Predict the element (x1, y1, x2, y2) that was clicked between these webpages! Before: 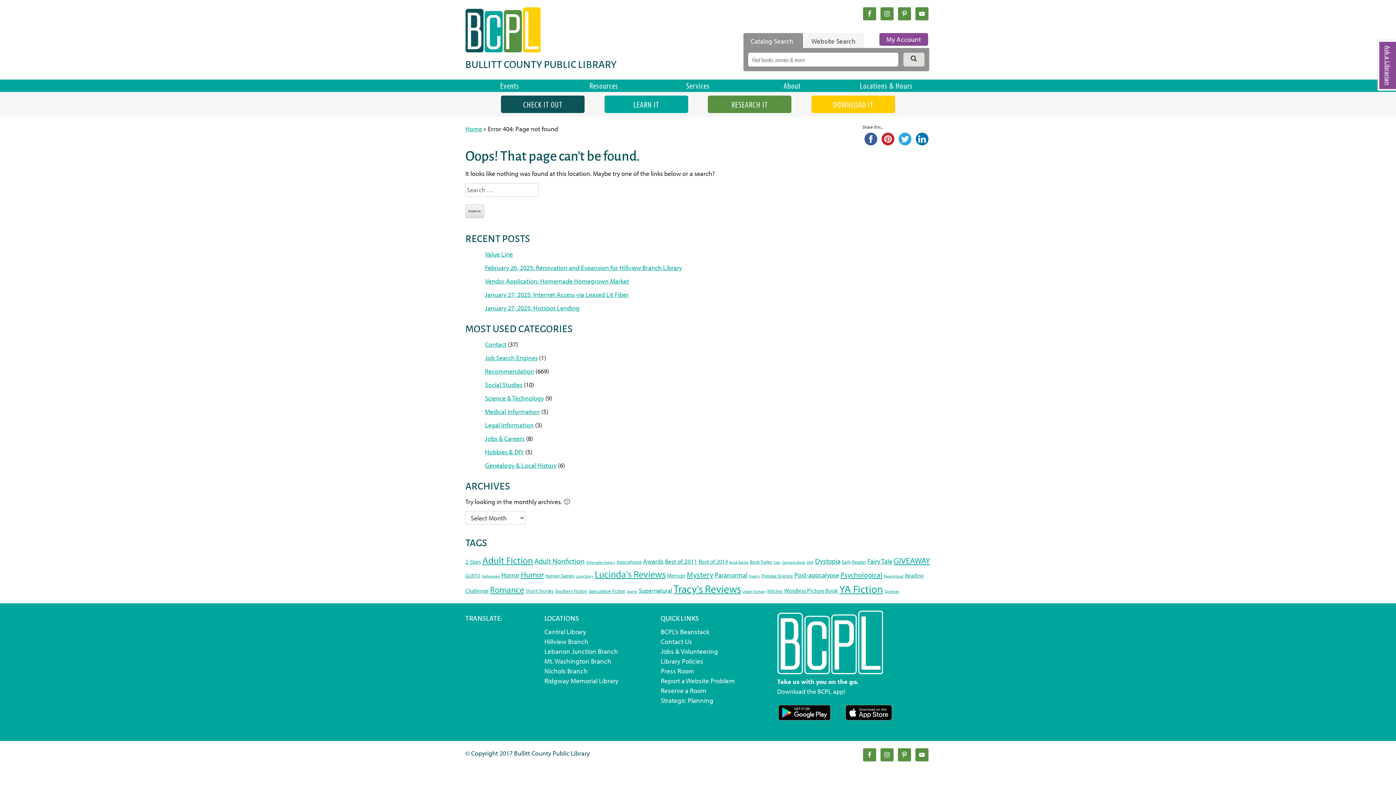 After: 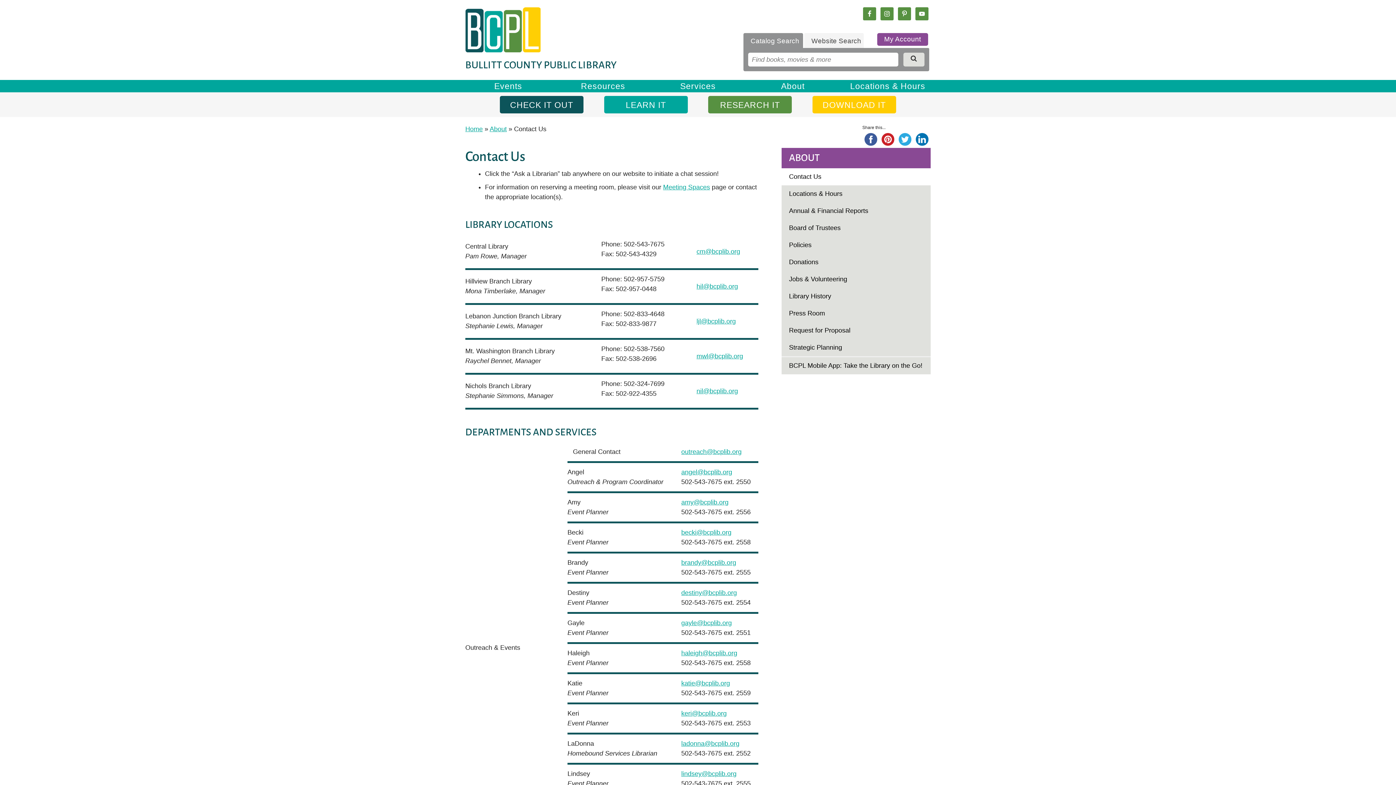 Action: bbox: (660, 676, 735, 685) label: Report a Website Problem